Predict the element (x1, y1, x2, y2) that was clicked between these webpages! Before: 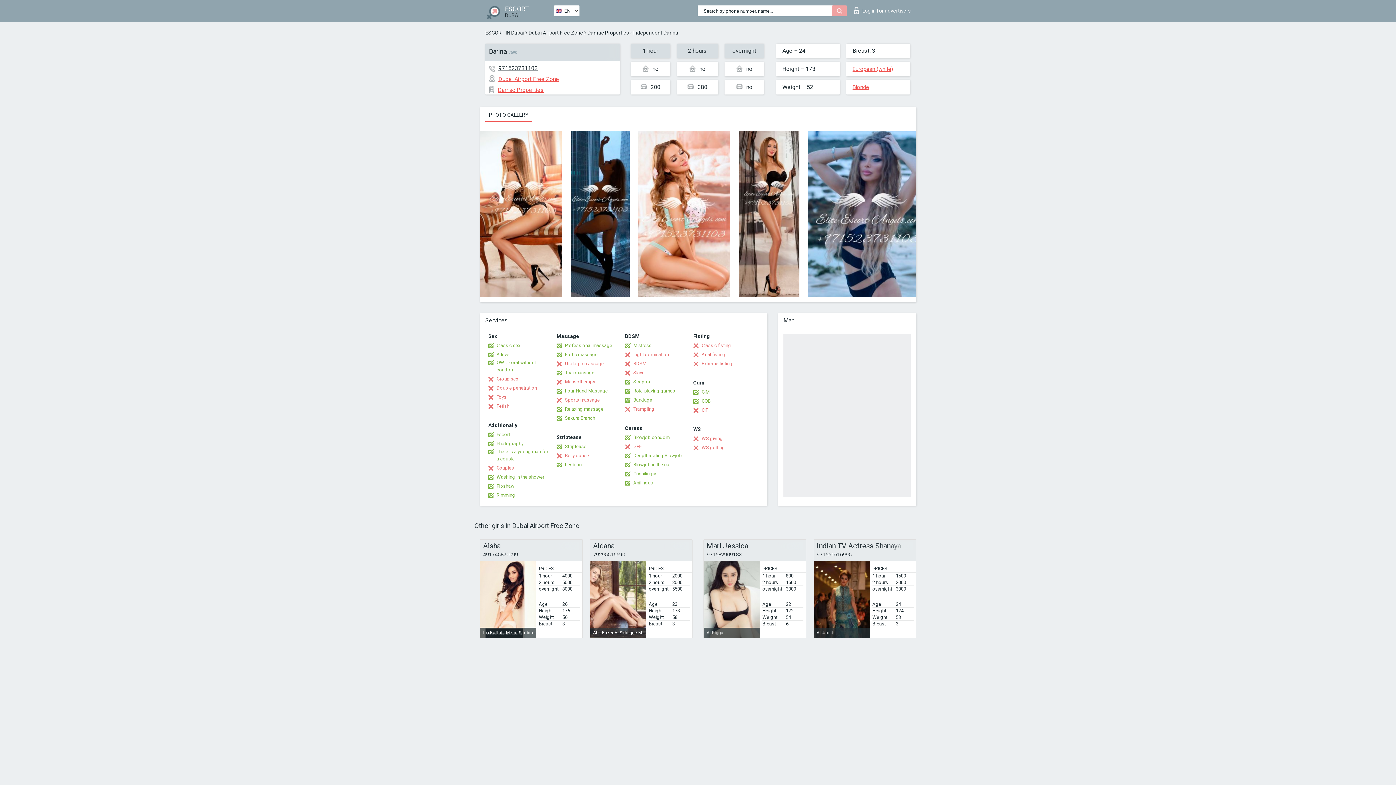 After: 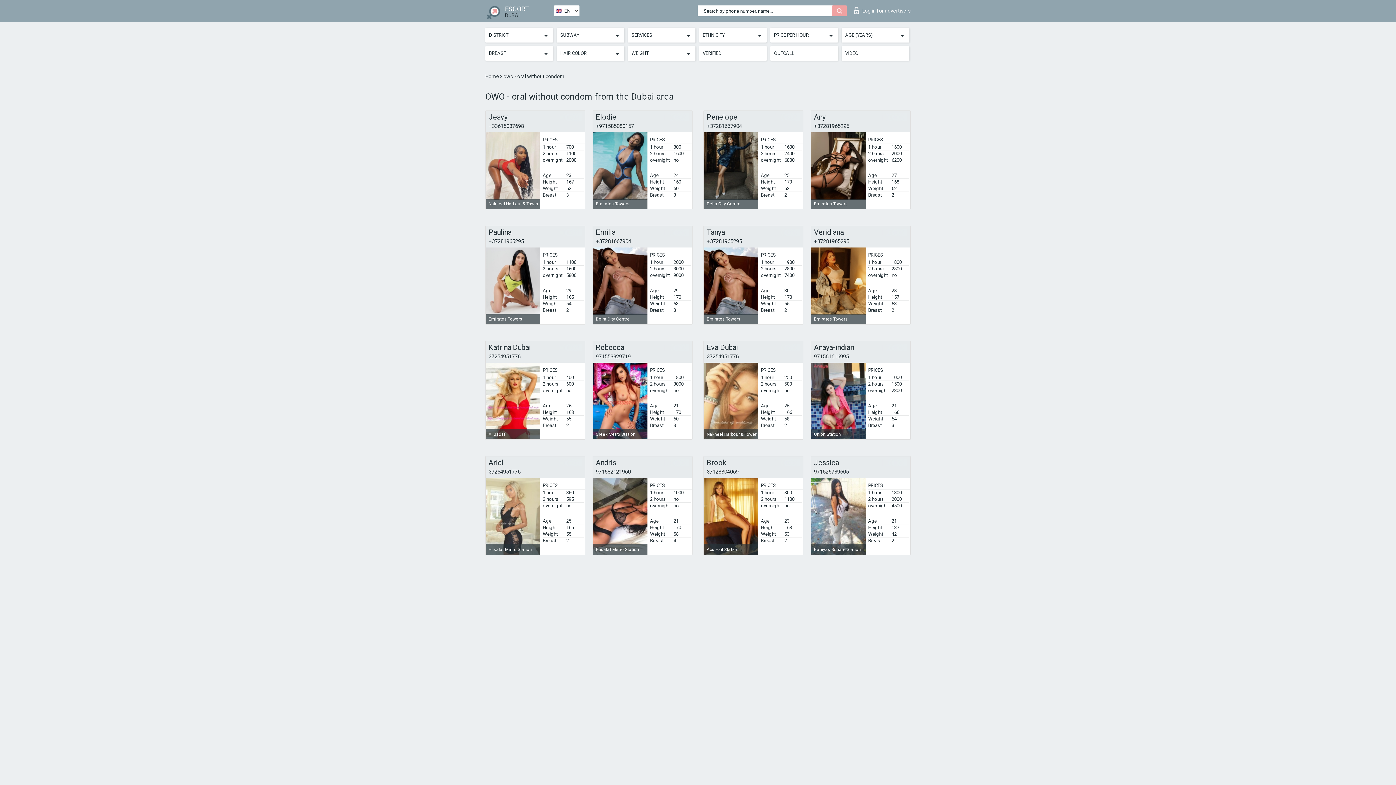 Action: bbox: (488, 359, 551, 373) label: OWO - oral without condom